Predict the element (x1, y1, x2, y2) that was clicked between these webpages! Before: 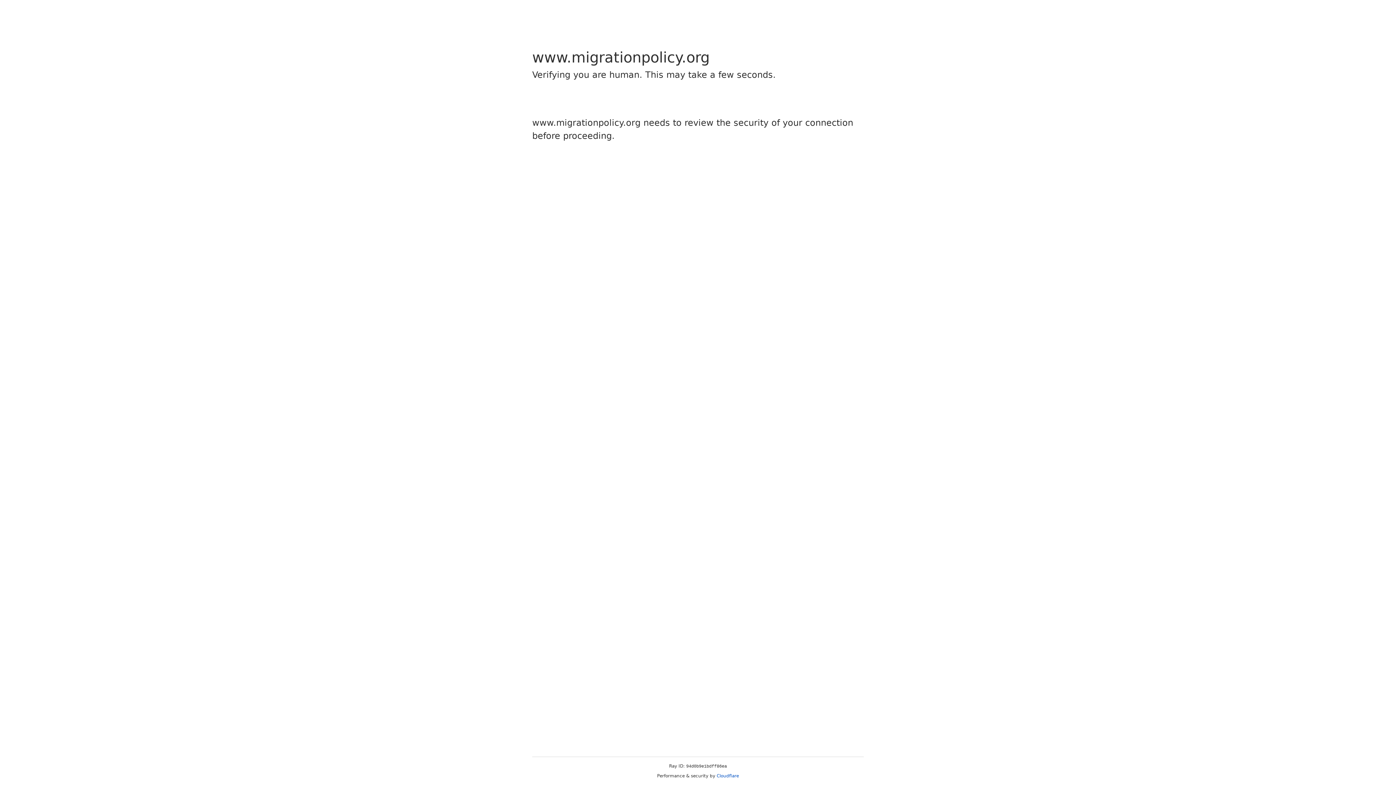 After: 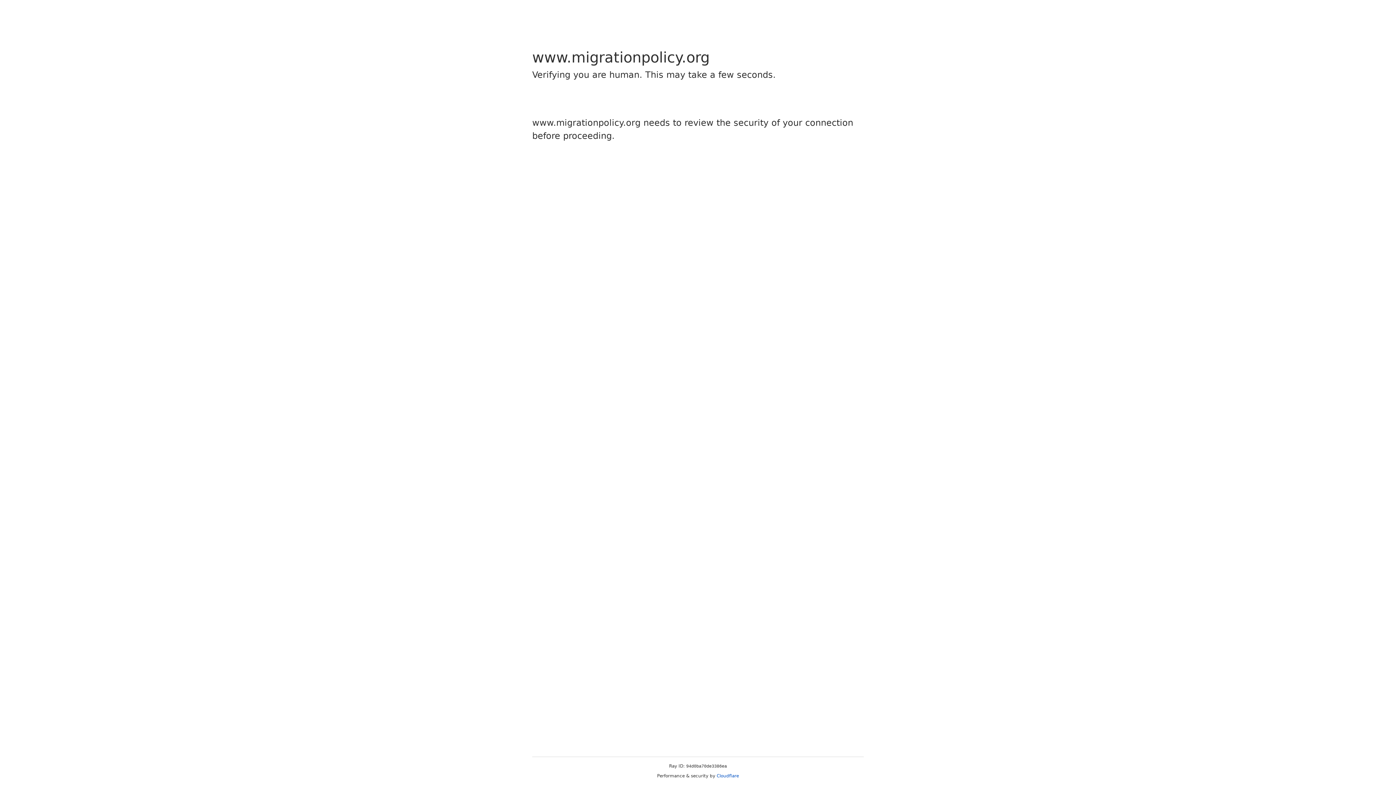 Action: label: Cloudflare bbox: (716, 773, 739, 778)